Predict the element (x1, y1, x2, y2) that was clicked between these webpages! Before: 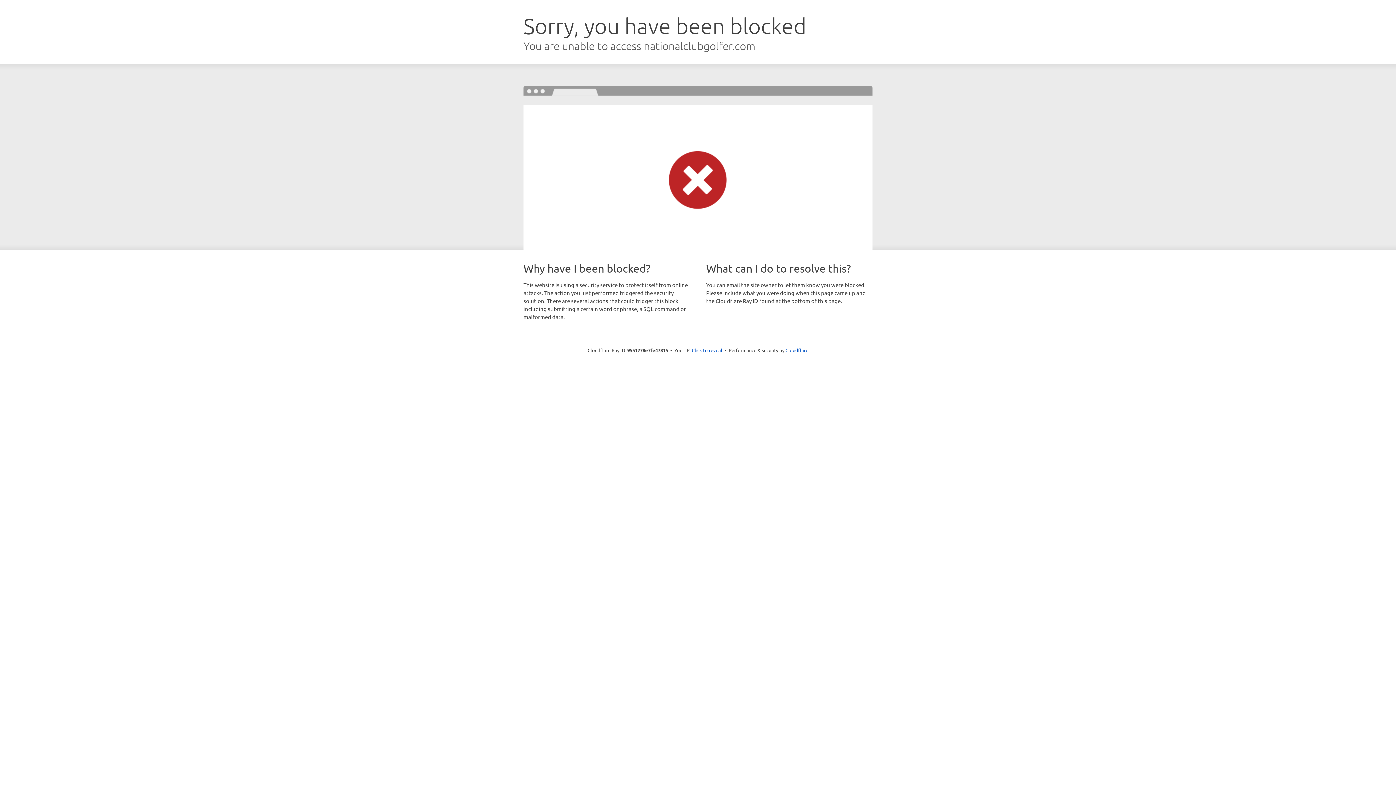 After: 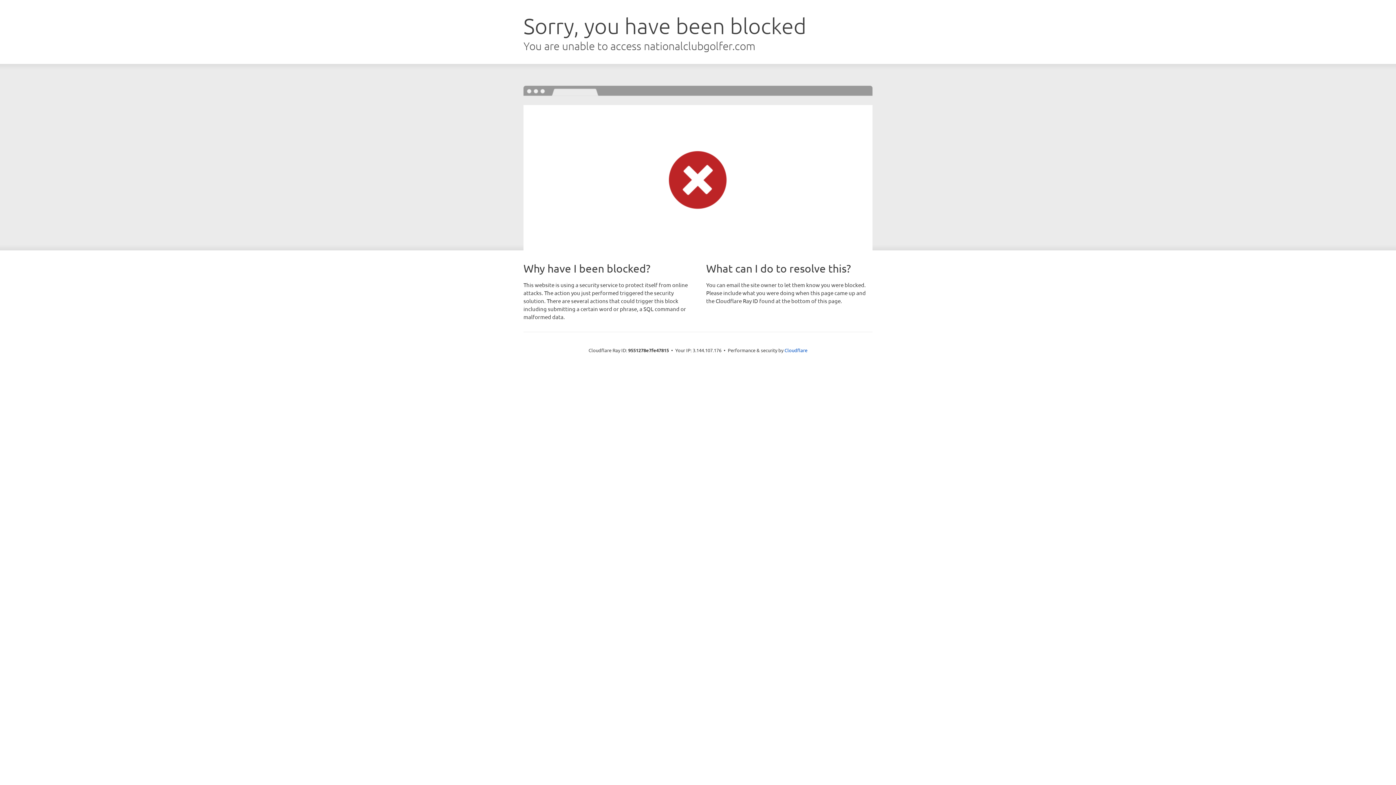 Action: bbox: (692, 346, 722, 353) label: Click to reveal